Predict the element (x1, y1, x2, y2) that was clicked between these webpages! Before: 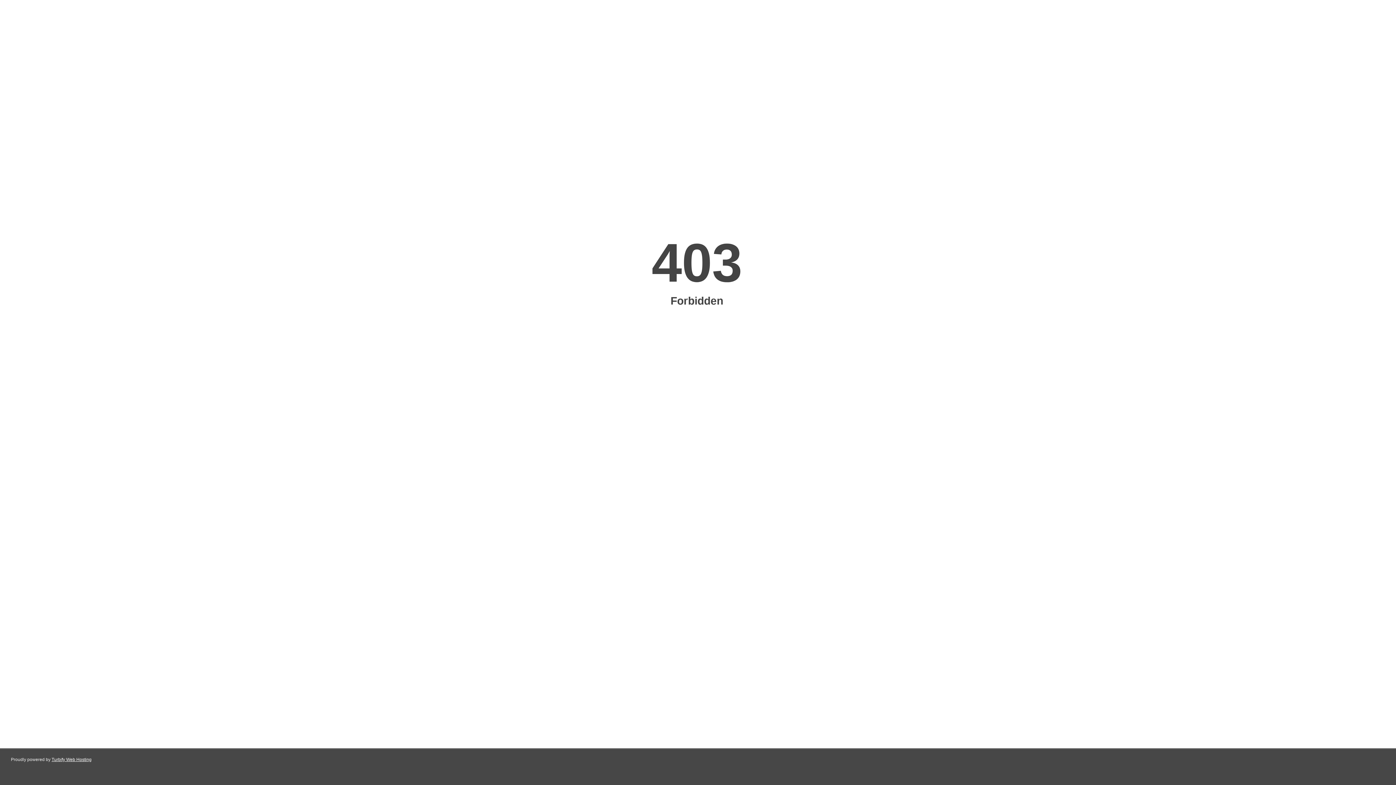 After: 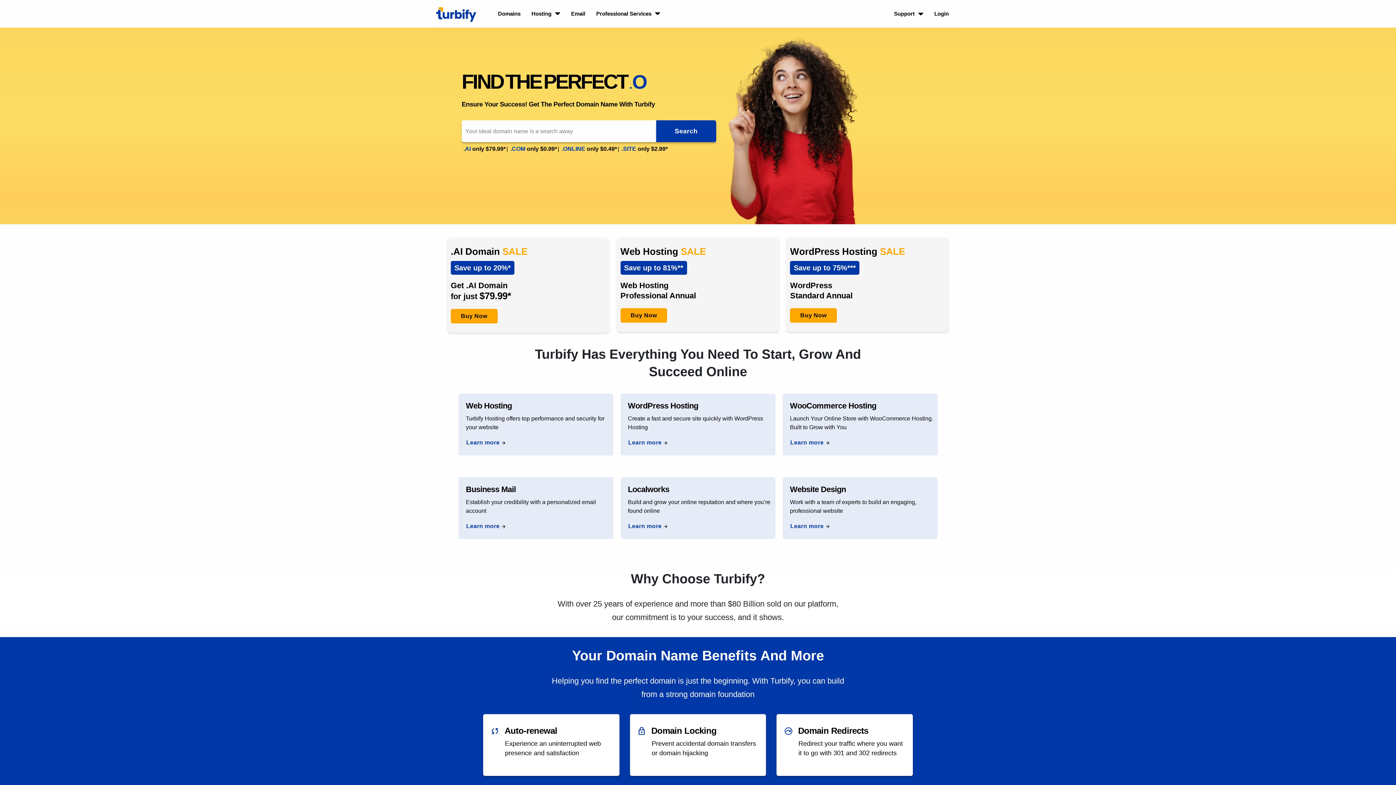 Action: label: Turbify Web Hosting bbox: (51, 757, 91, 762)